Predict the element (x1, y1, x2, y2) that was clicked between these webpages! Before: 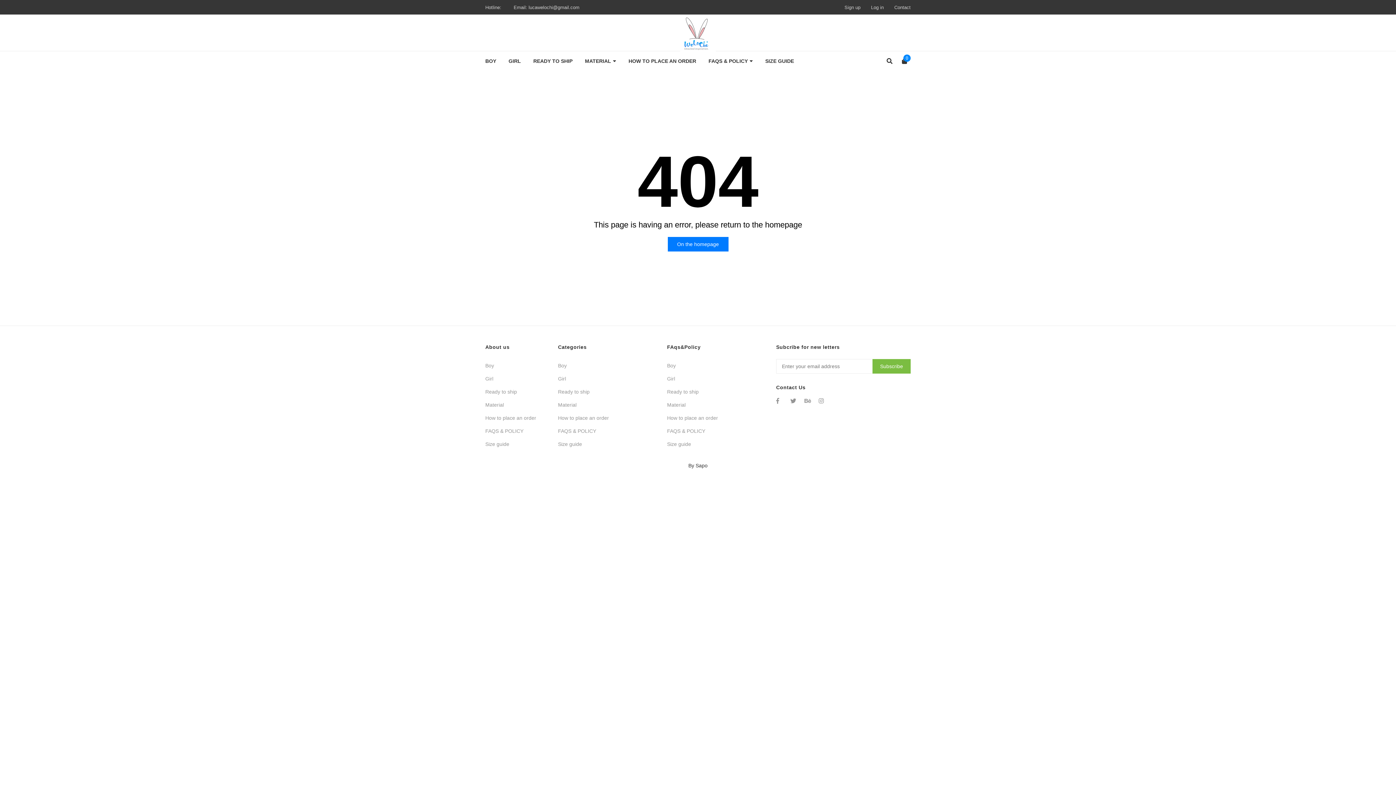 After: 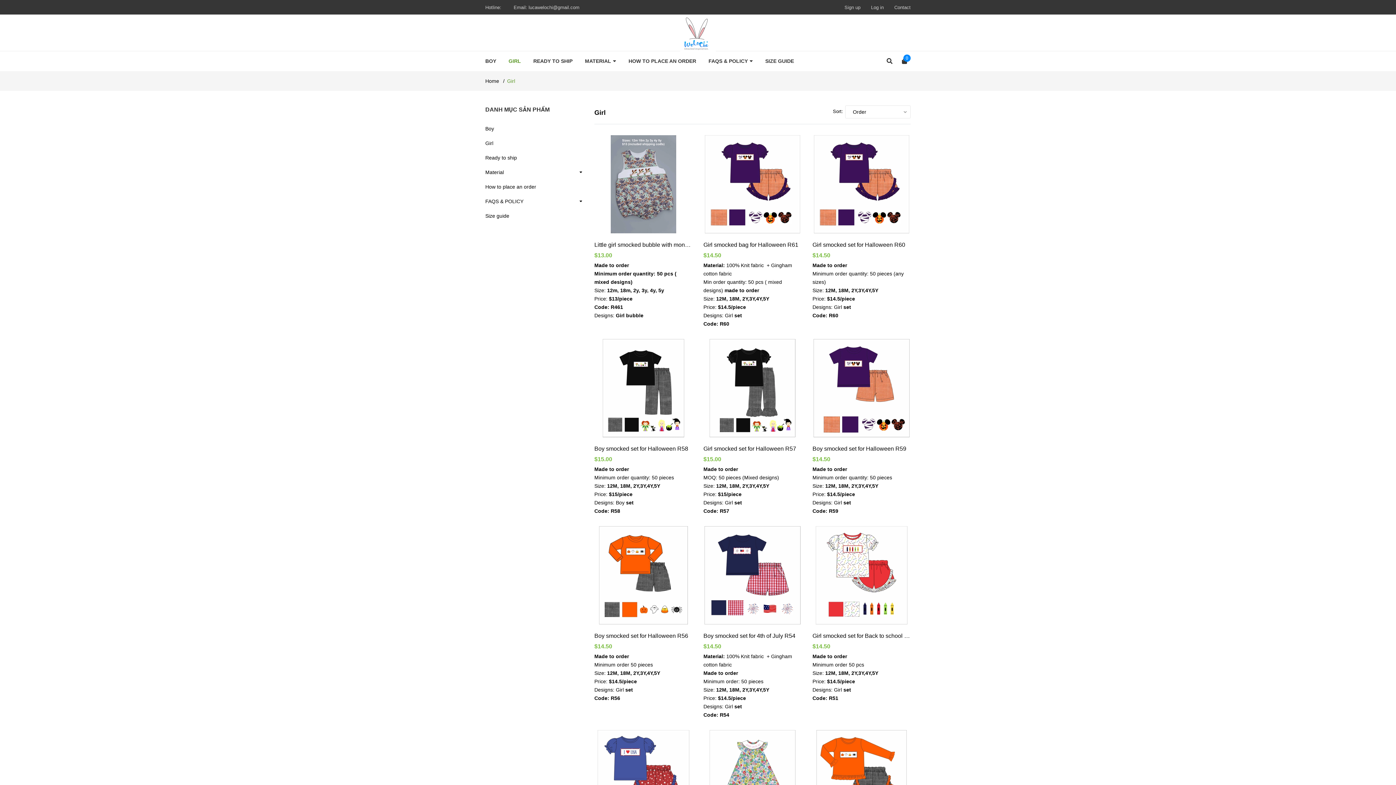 Action: label: GIRL bbox: (503, 51, 526, 71)